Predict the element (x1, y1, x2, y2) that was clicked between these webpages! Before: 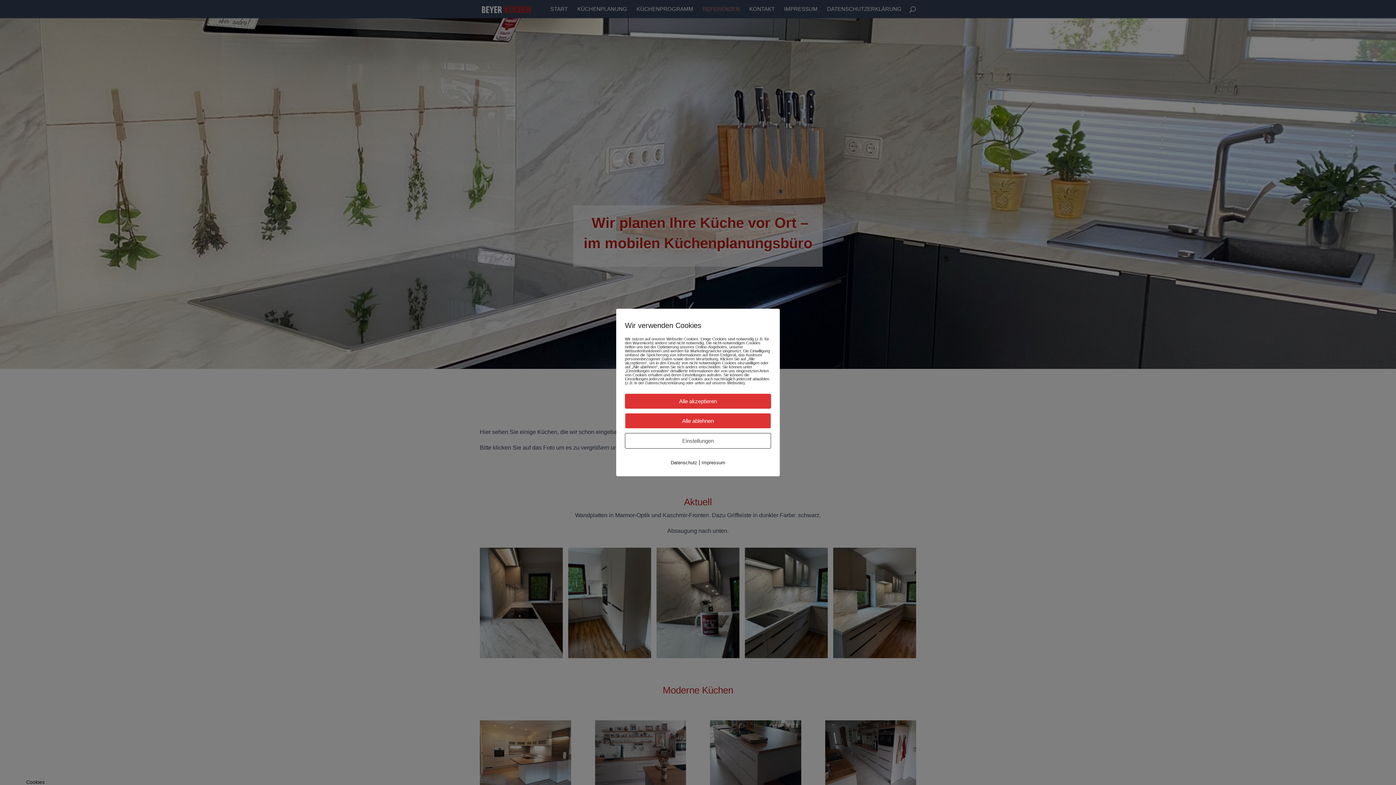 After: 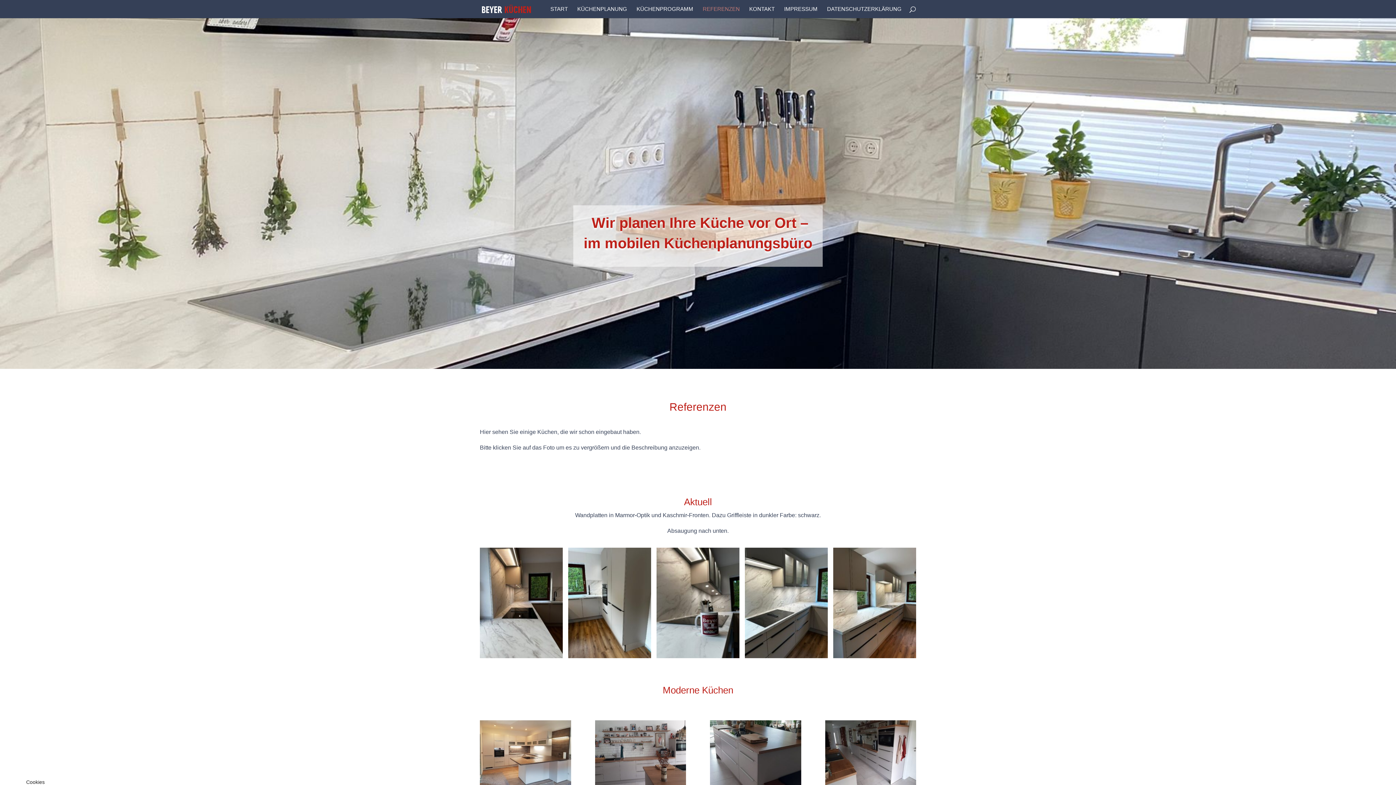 Action: label: Alle ablehnen bbox: (625, 413, 771, 428)